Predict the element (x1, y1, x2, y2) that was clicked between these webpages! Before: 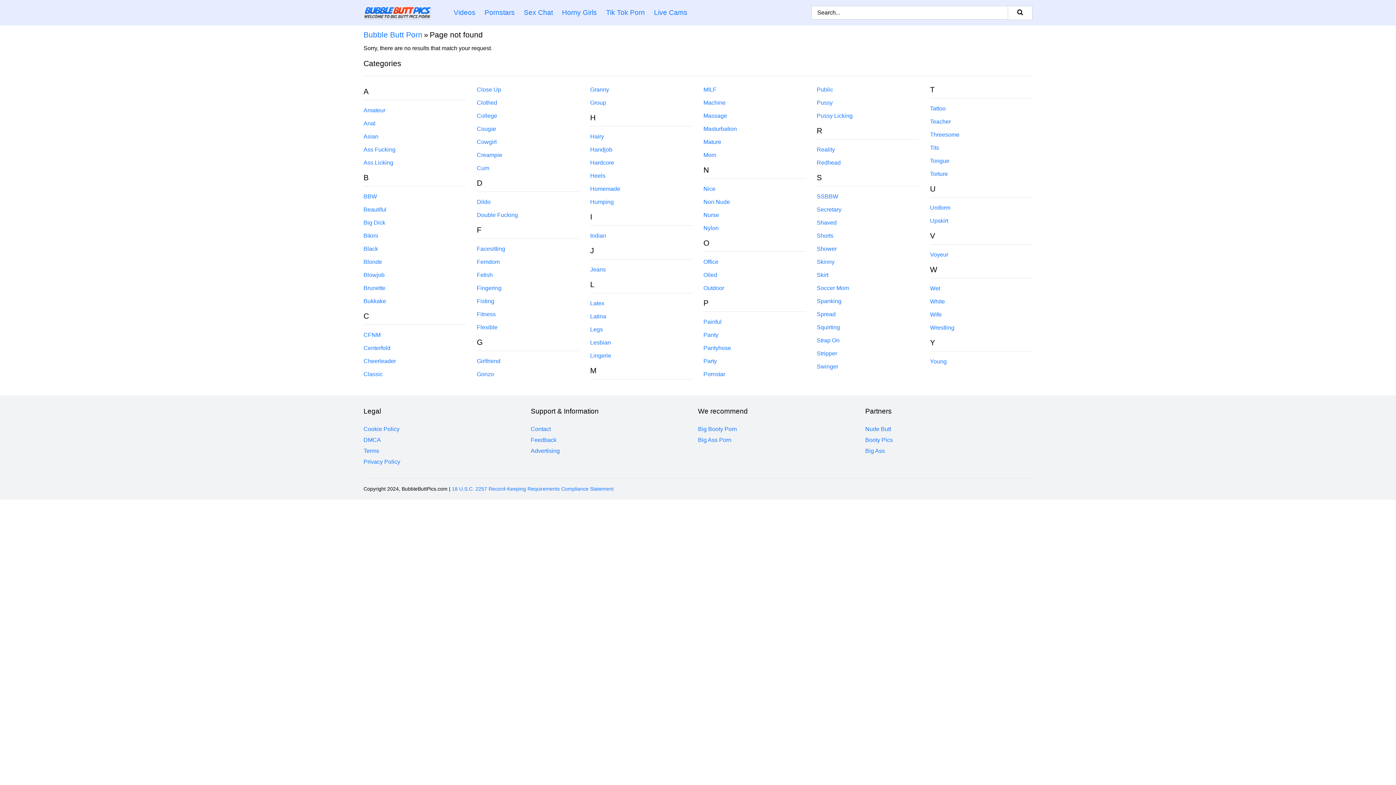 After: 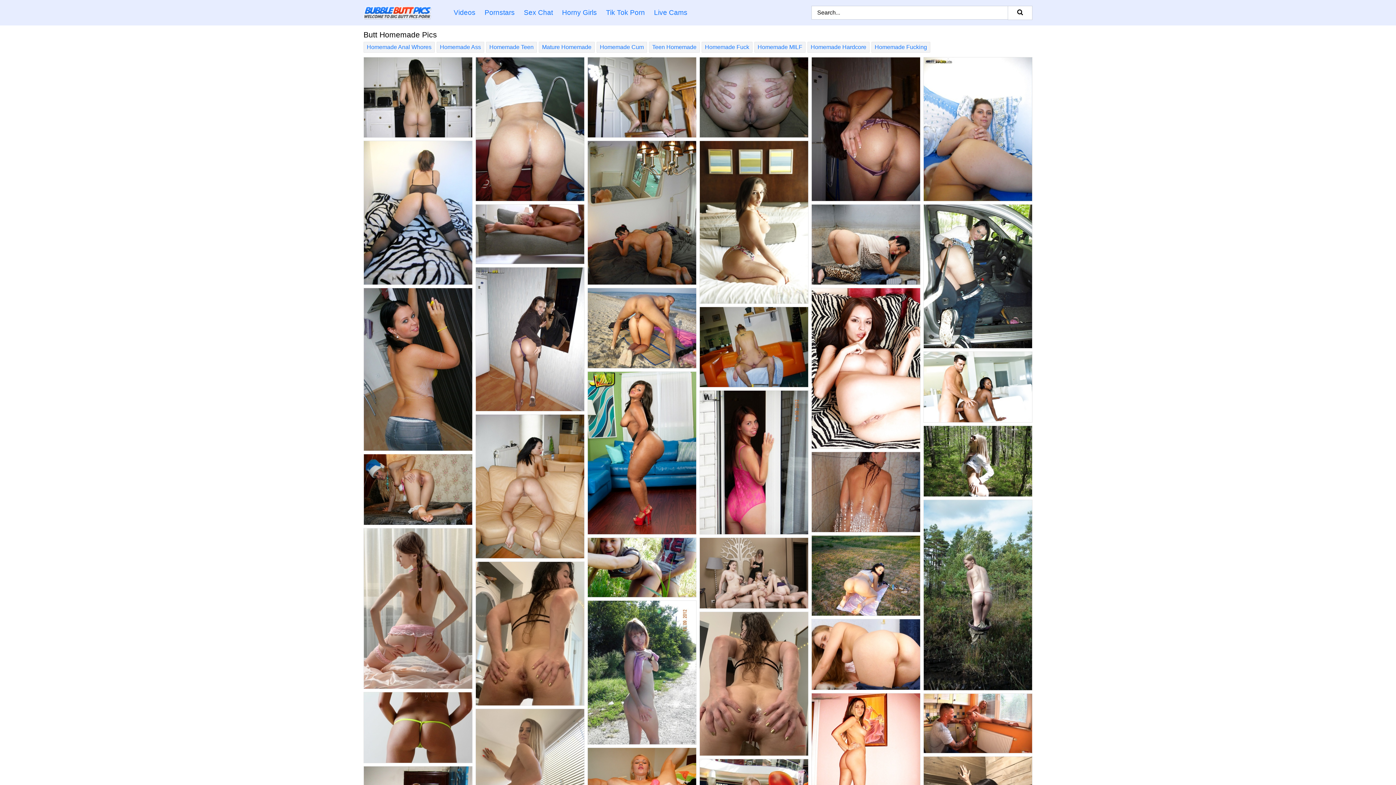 Action: label: Homemade bbox: (590, 185, 620, 192)